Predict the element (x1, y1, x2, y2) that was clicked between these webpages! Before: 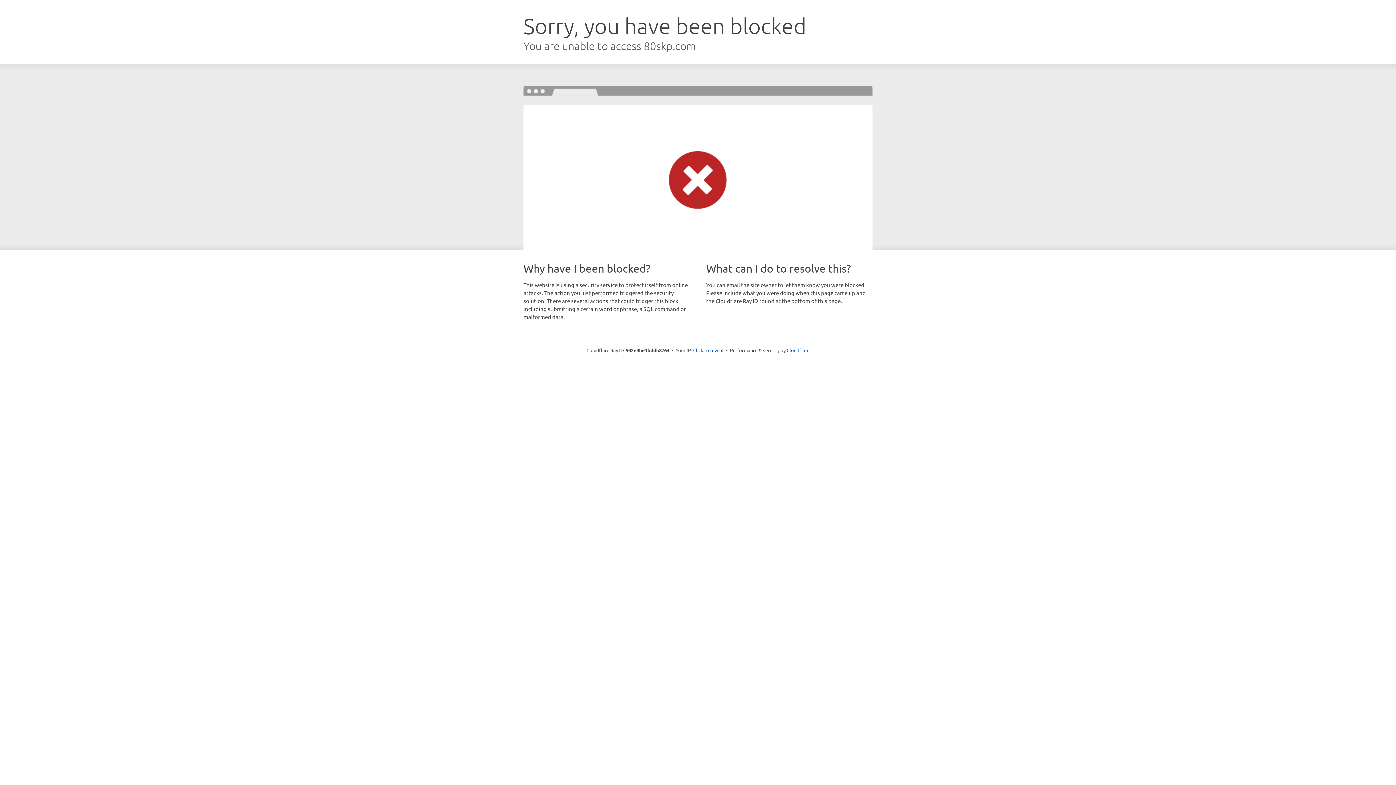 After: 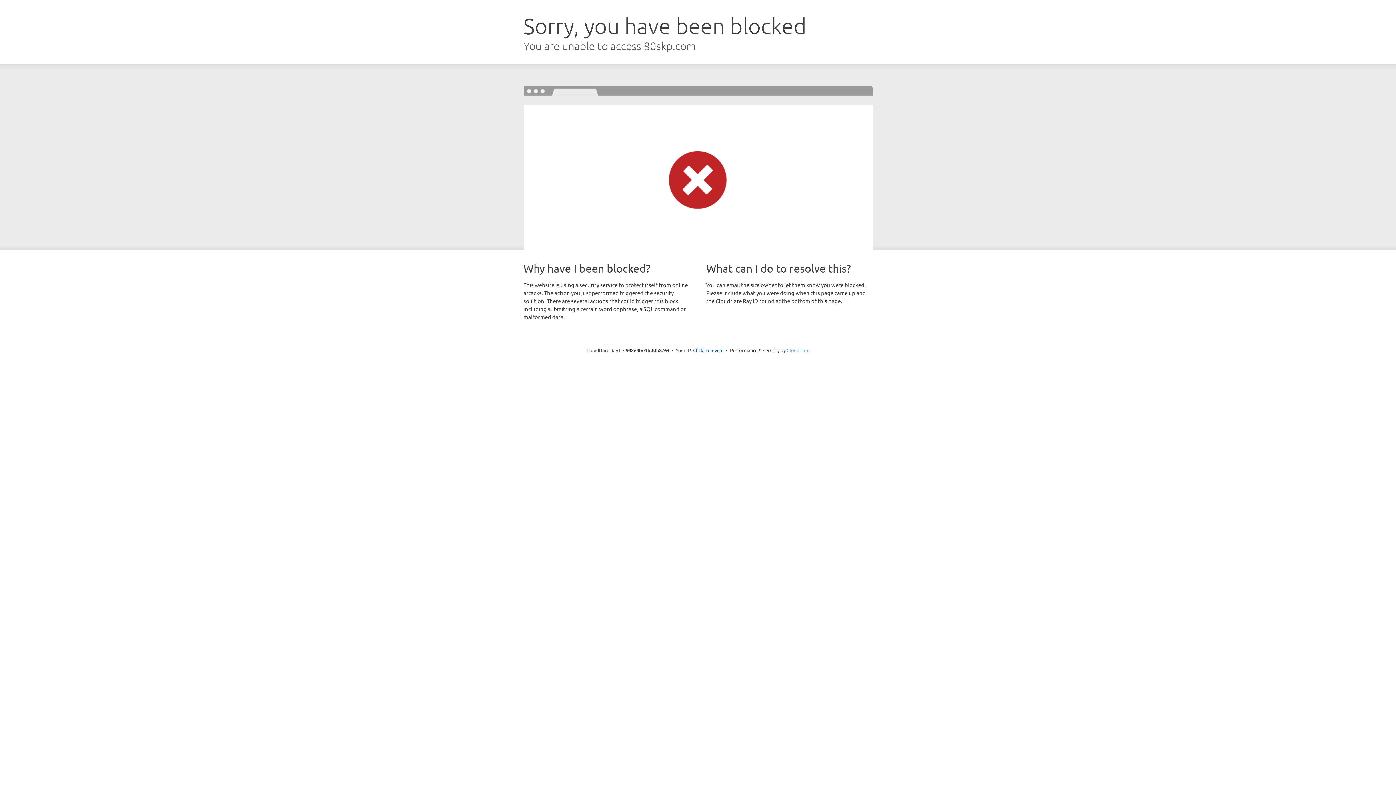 Action: bbox: (786, 347, 809, 353) label: Cloudflare